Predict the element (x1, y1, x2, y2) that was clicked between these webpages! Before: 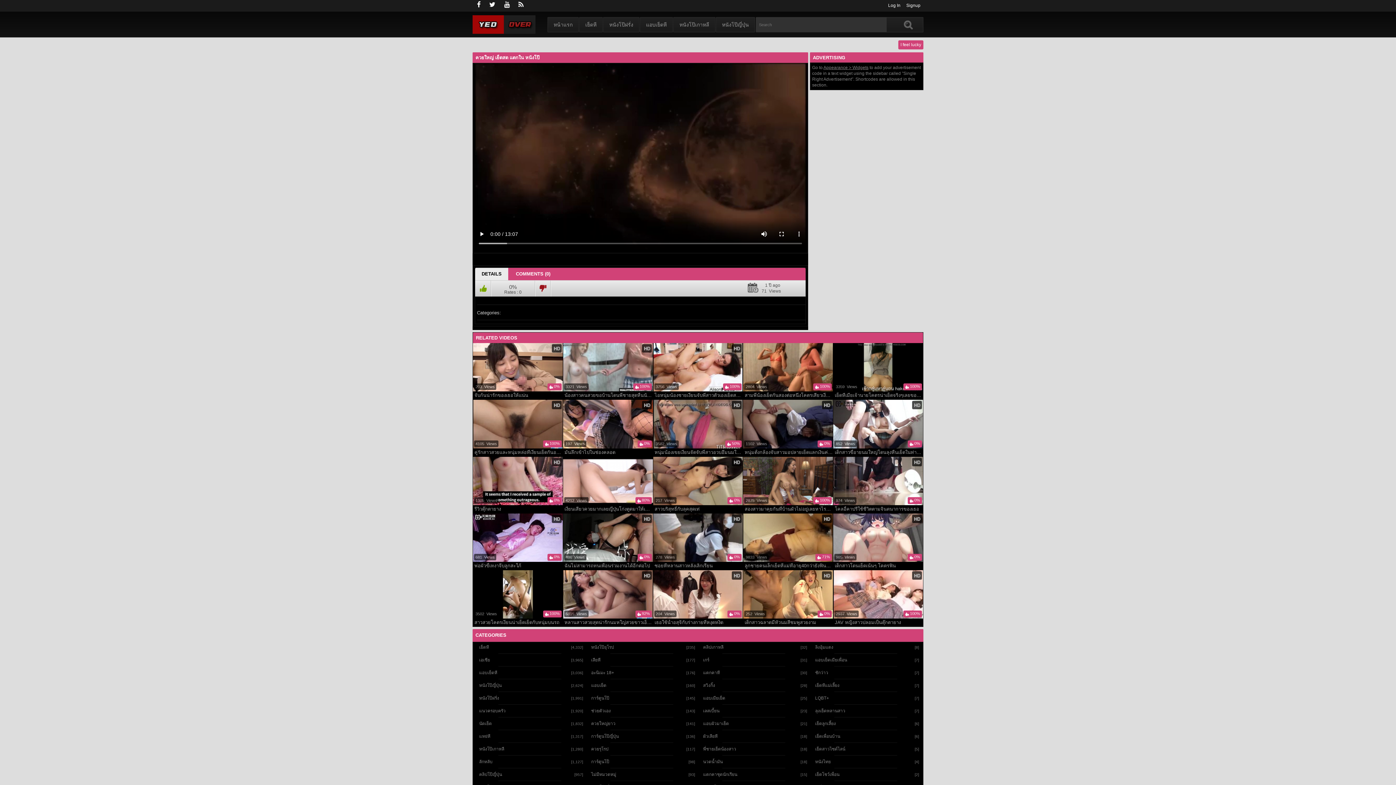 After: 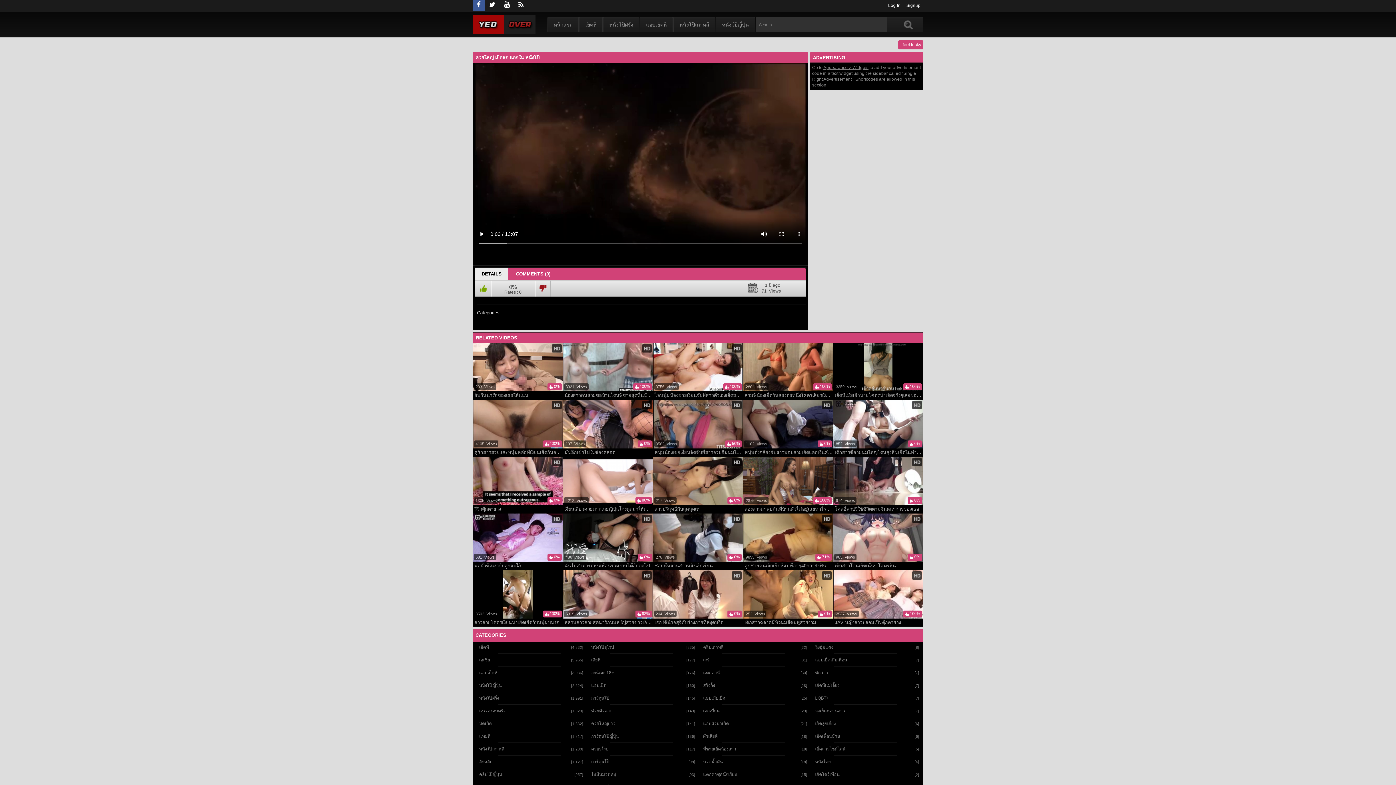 Action: bbox: (472, 0, 485, 10)